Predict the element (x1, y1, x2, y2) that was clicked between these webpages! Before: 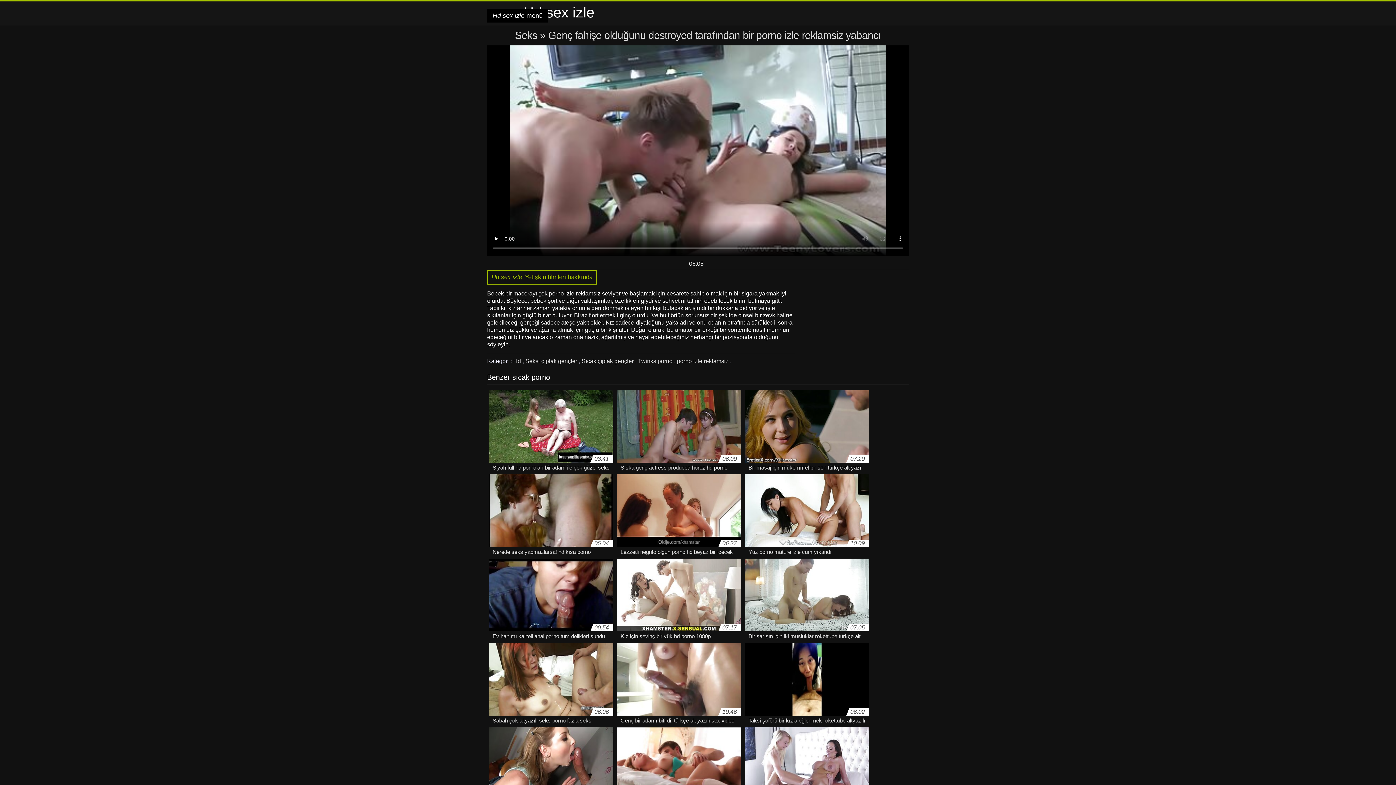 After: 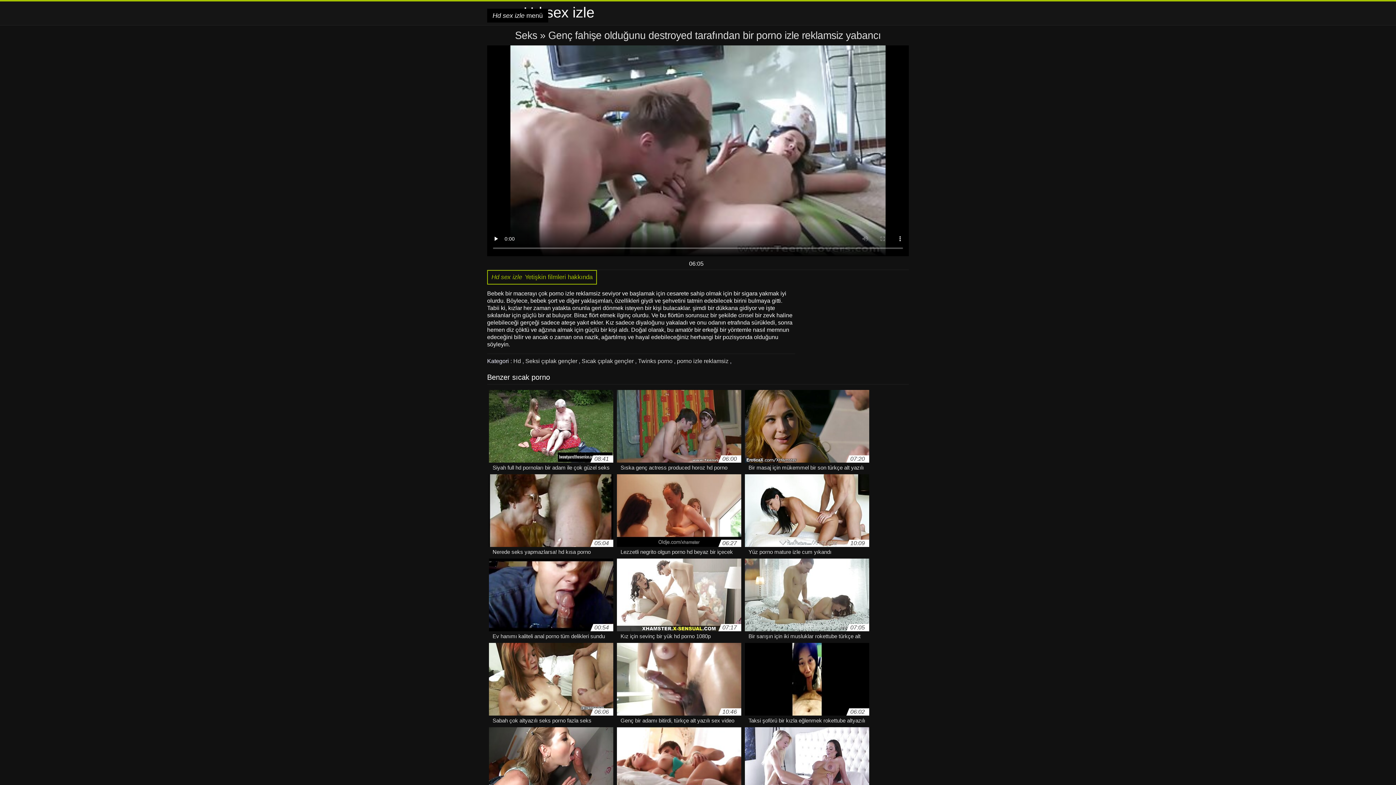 Action: label: porno izle reklamsiz  bbox: (677, 358, 730, 364)